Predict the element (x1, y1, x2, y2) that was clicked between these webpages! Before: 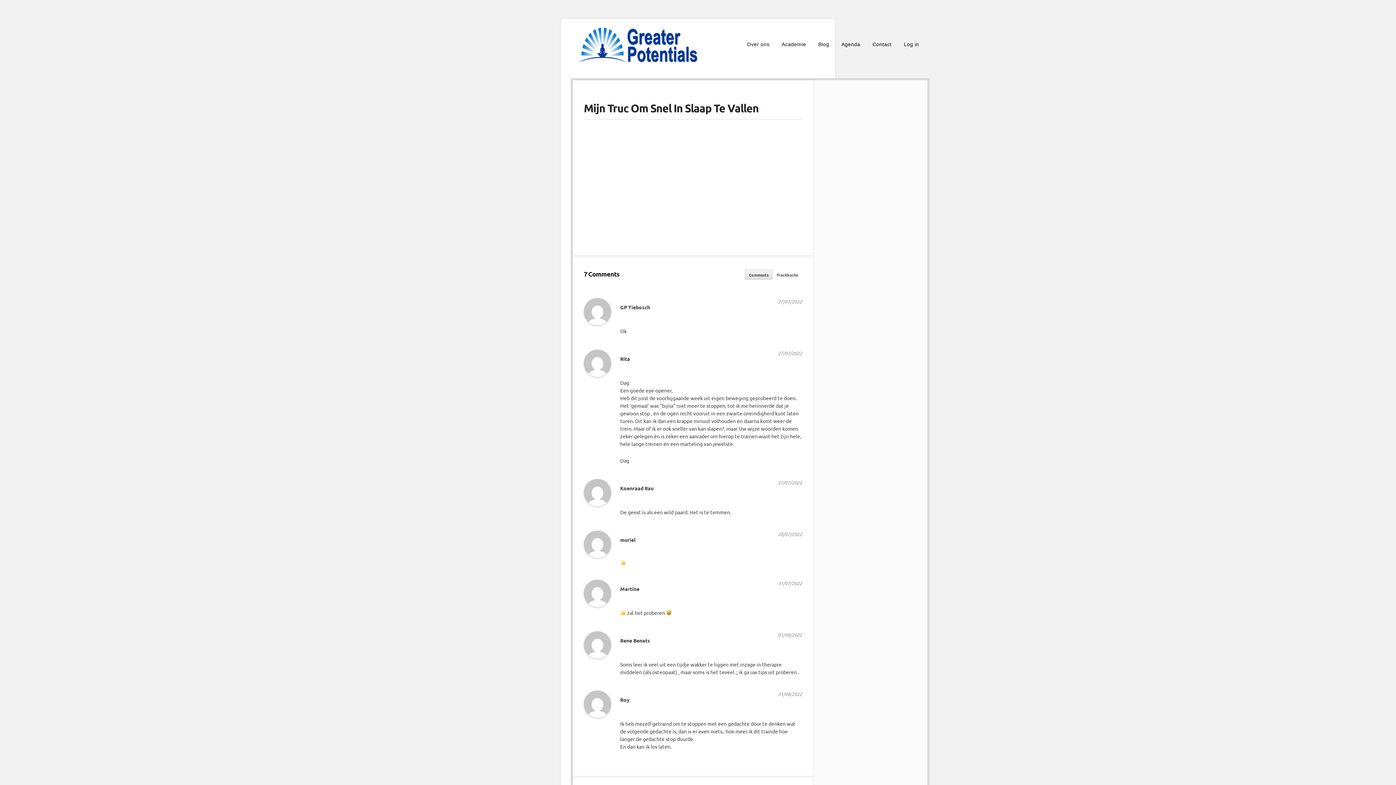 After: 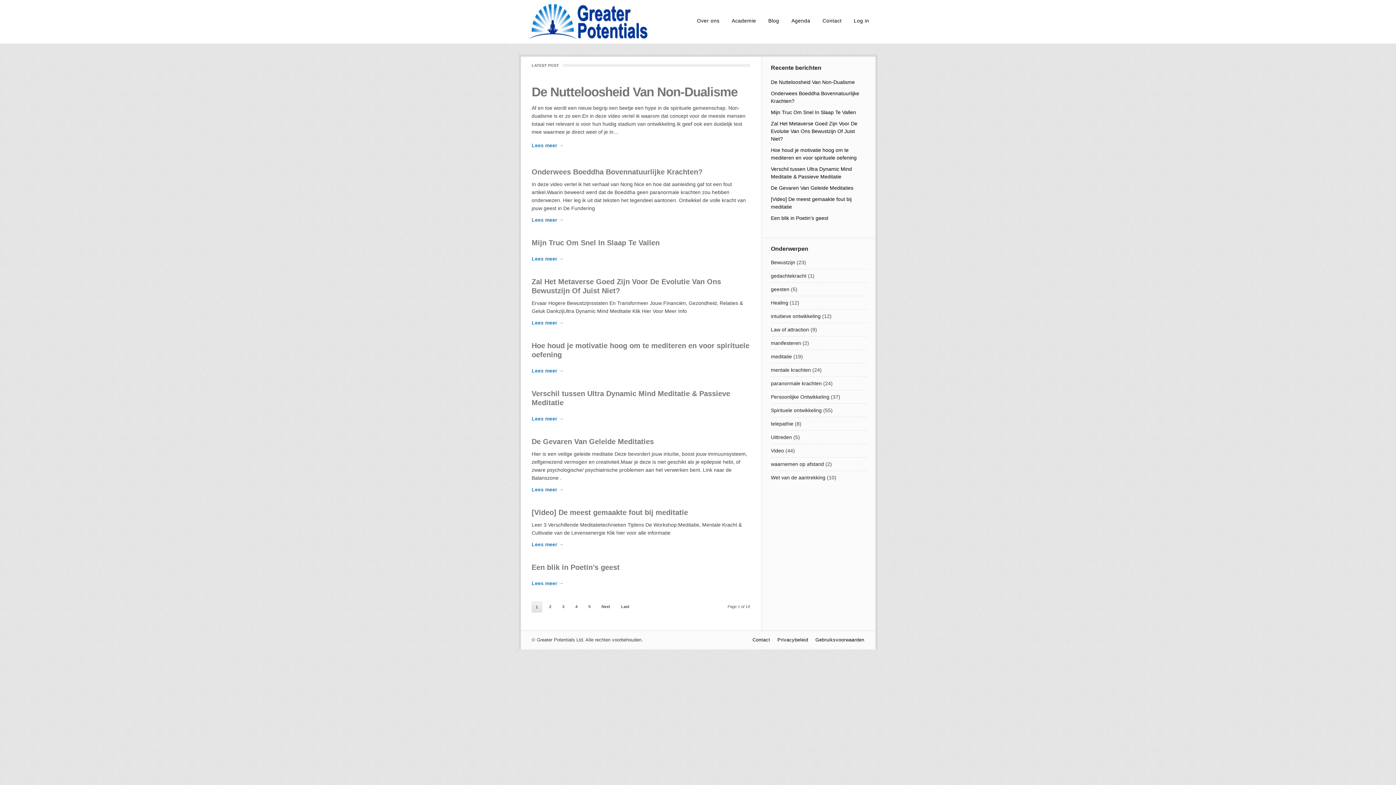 Action: bbox: (812, 36, 835, 53) label: Blog